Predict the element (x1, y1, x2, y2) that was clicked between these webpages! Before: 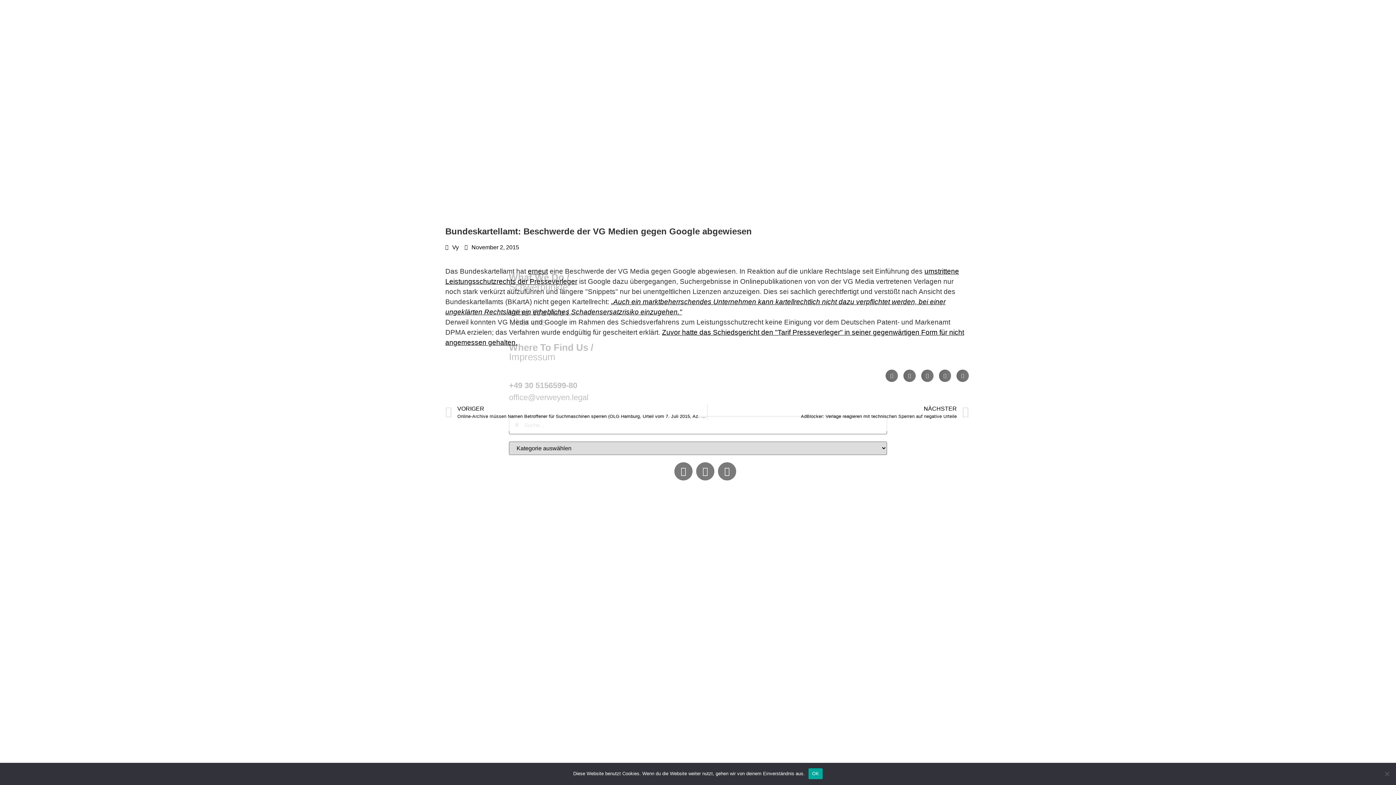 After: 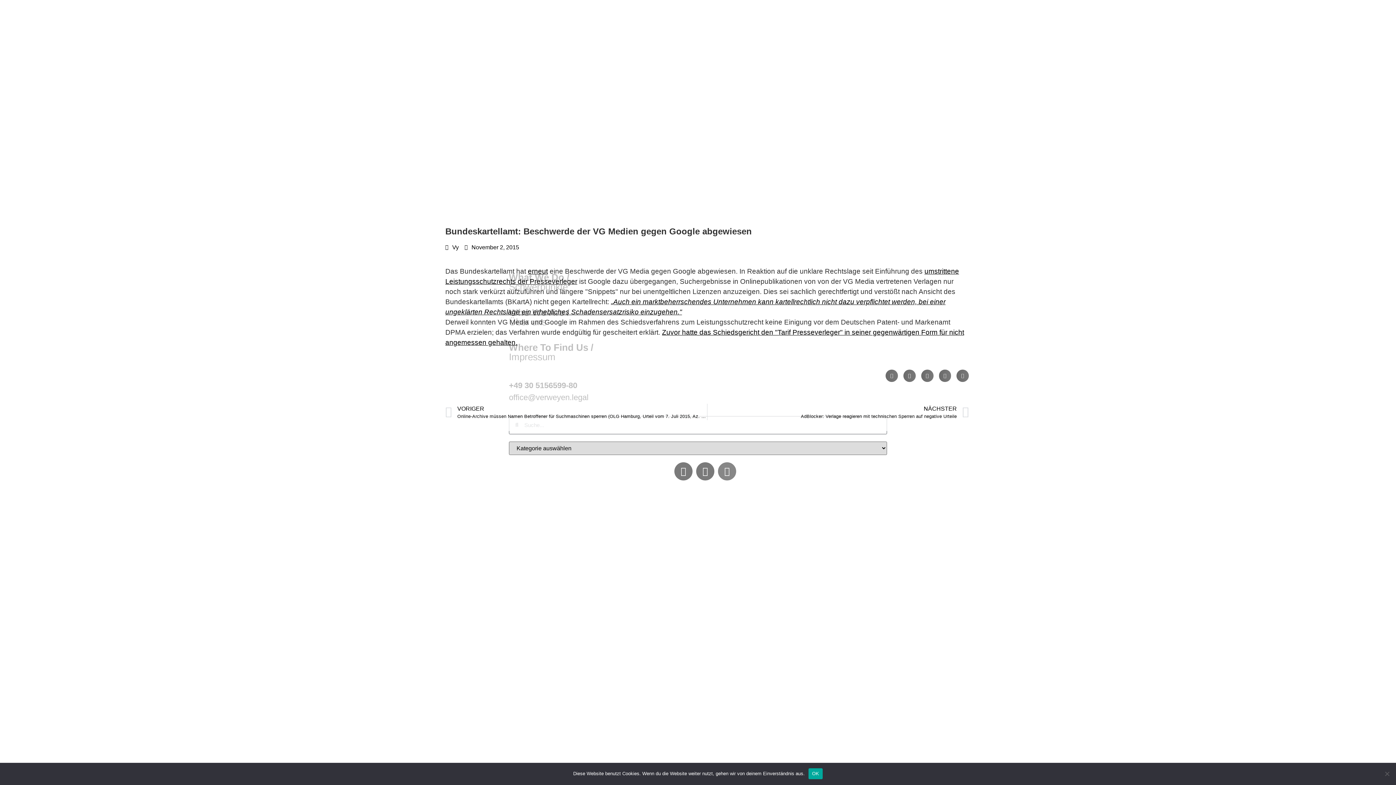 Action: bbox: (718, 462, 736, 480) label: Address-card